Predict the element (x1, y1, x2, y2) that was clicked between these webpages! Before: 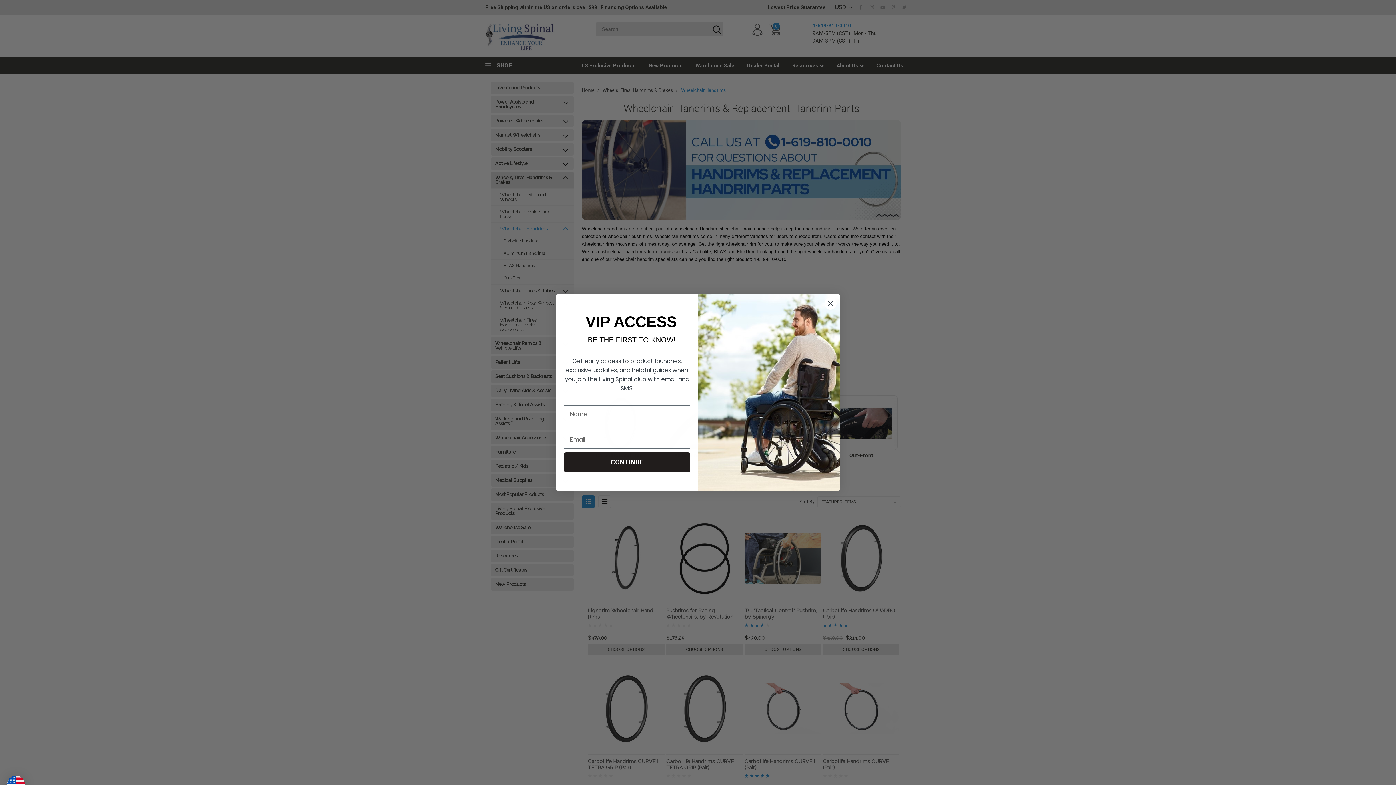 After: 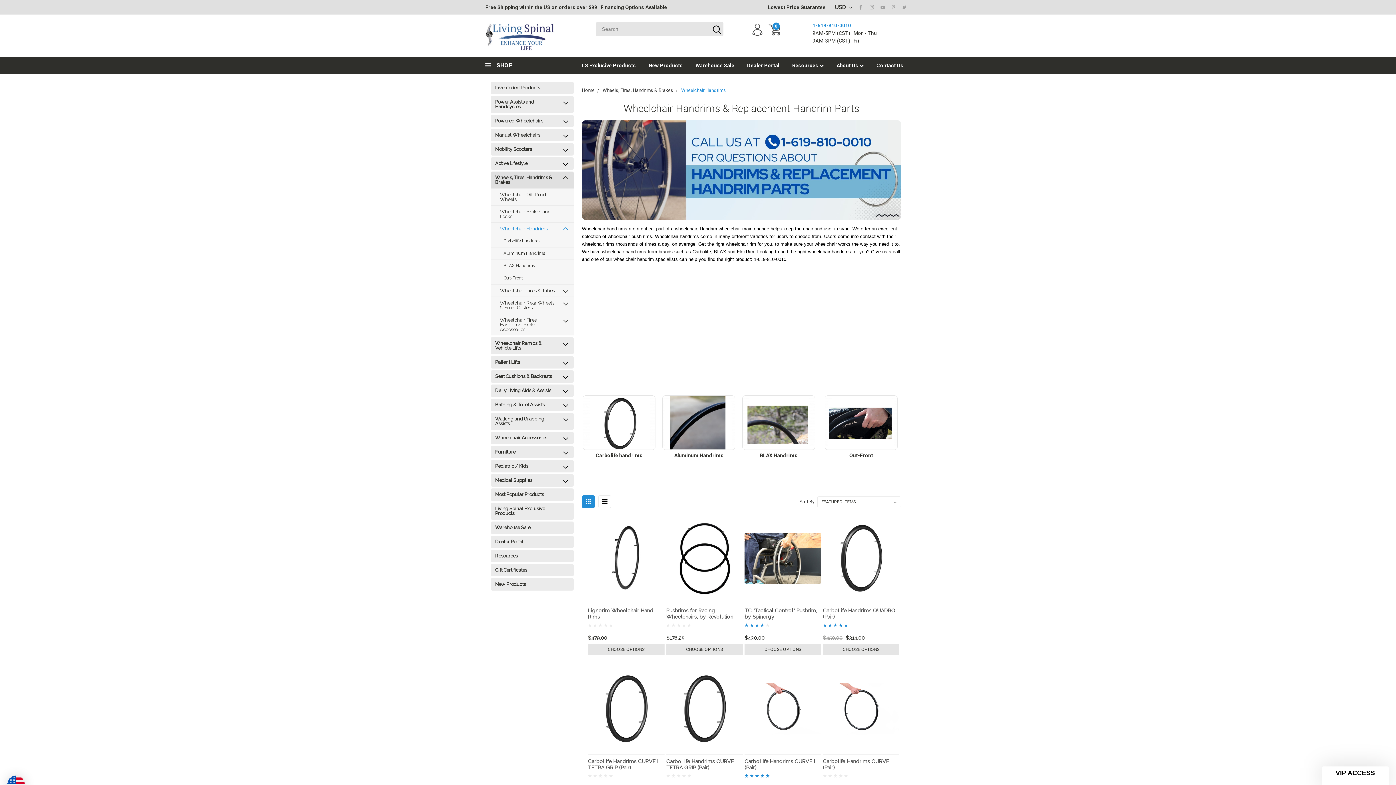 Action: bbox: (824, 297, 837, 310) label: Close dialog